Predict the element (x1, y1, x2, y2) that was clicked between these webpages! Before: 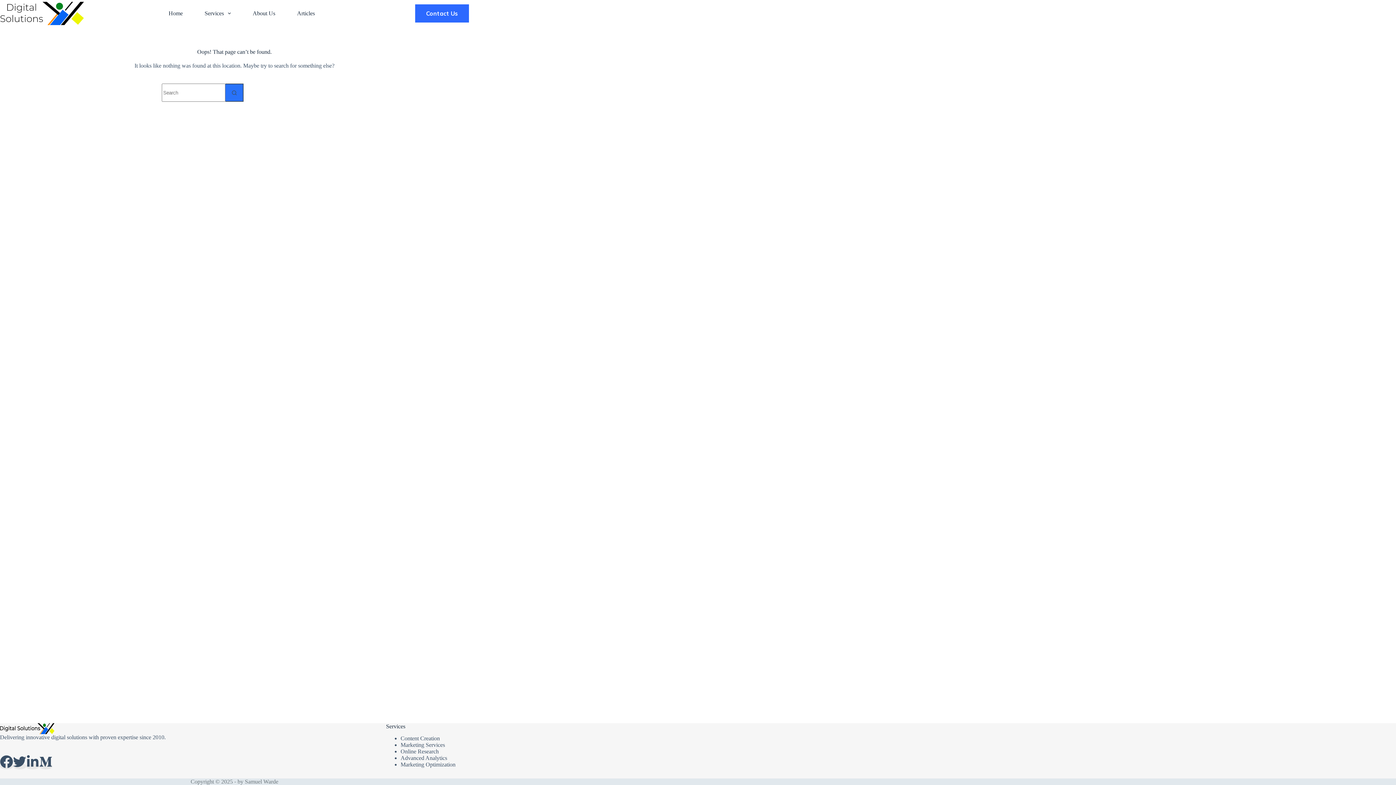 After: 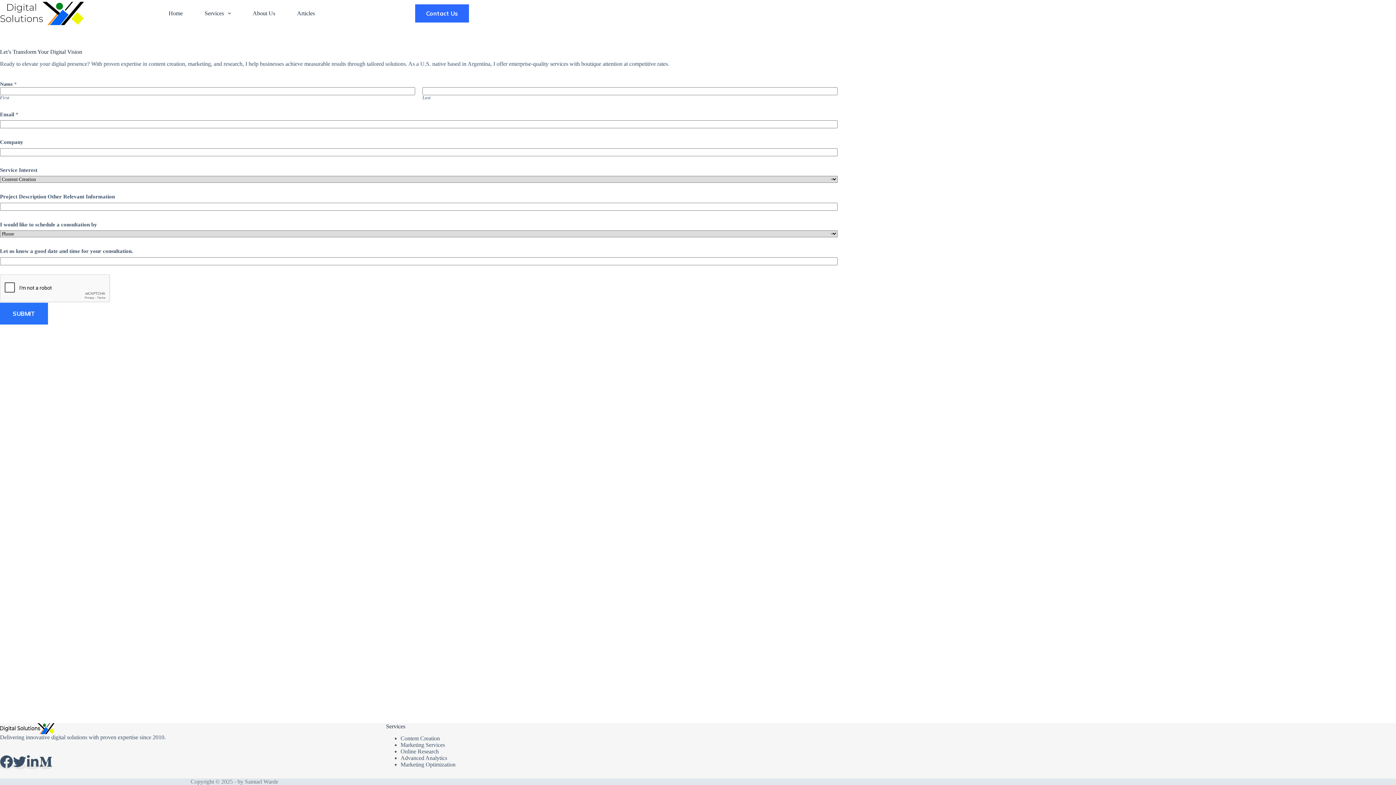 Action: bbox: (415, 4, 469, 22) label: Contact Us